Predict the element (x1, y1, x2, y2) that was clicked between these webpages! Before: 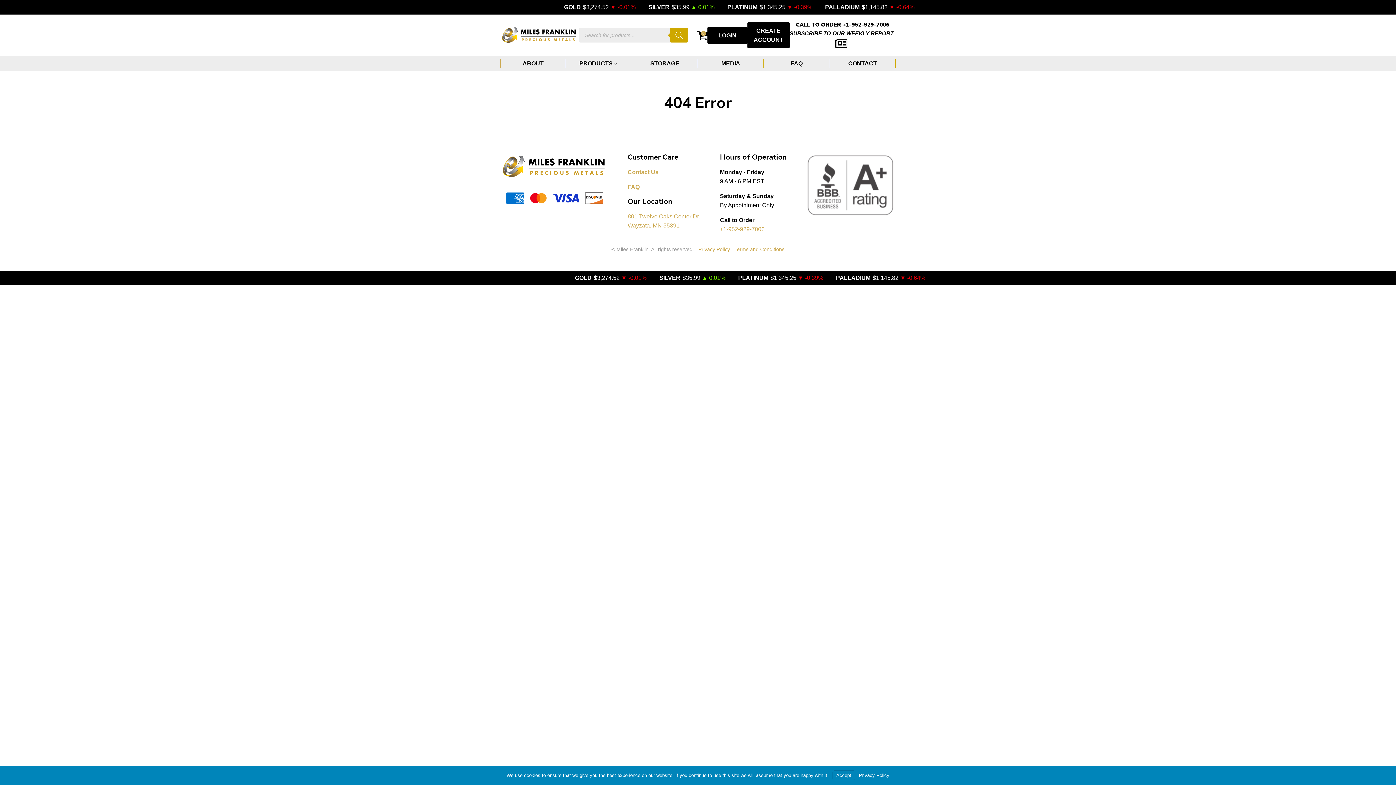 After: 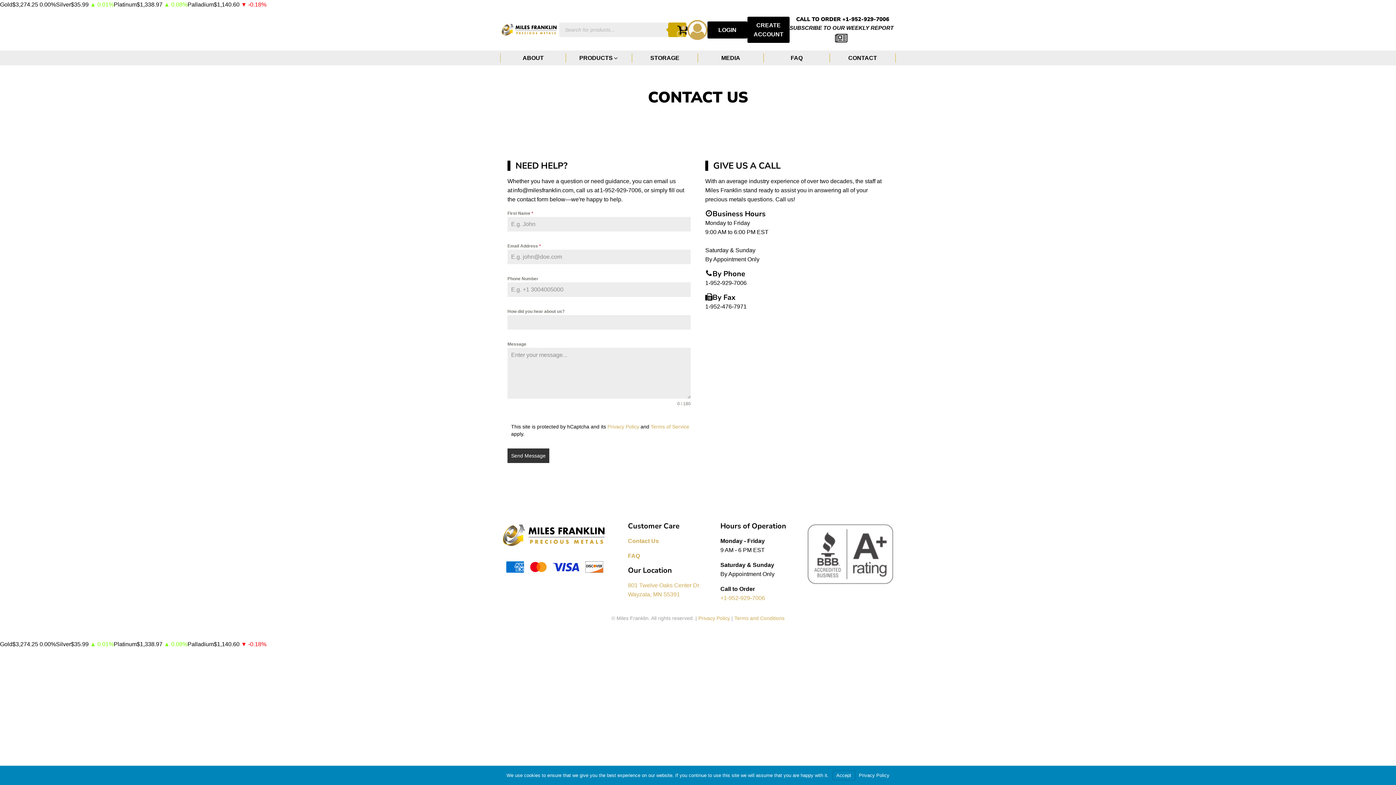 Action: label: Contact Us bbox: (627, 167, 658, 176)